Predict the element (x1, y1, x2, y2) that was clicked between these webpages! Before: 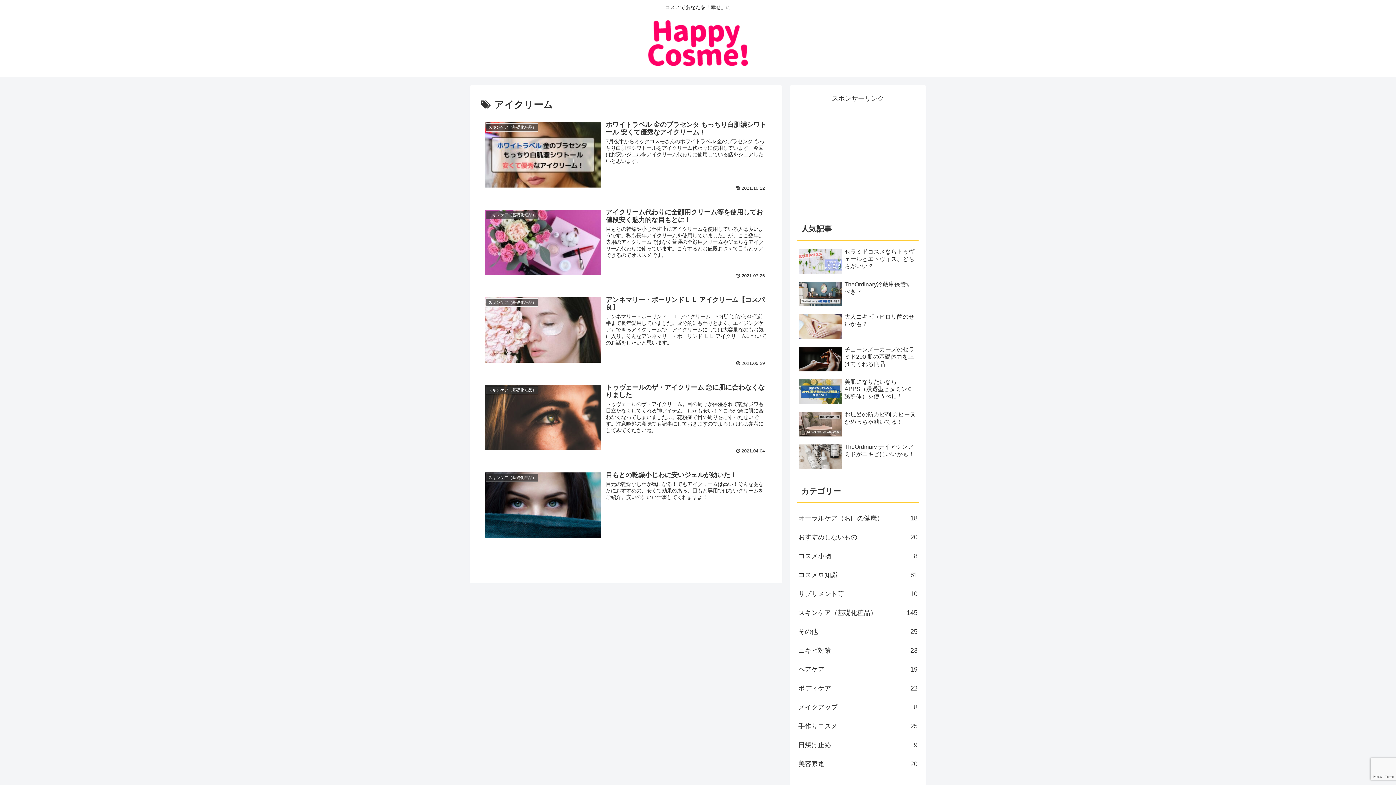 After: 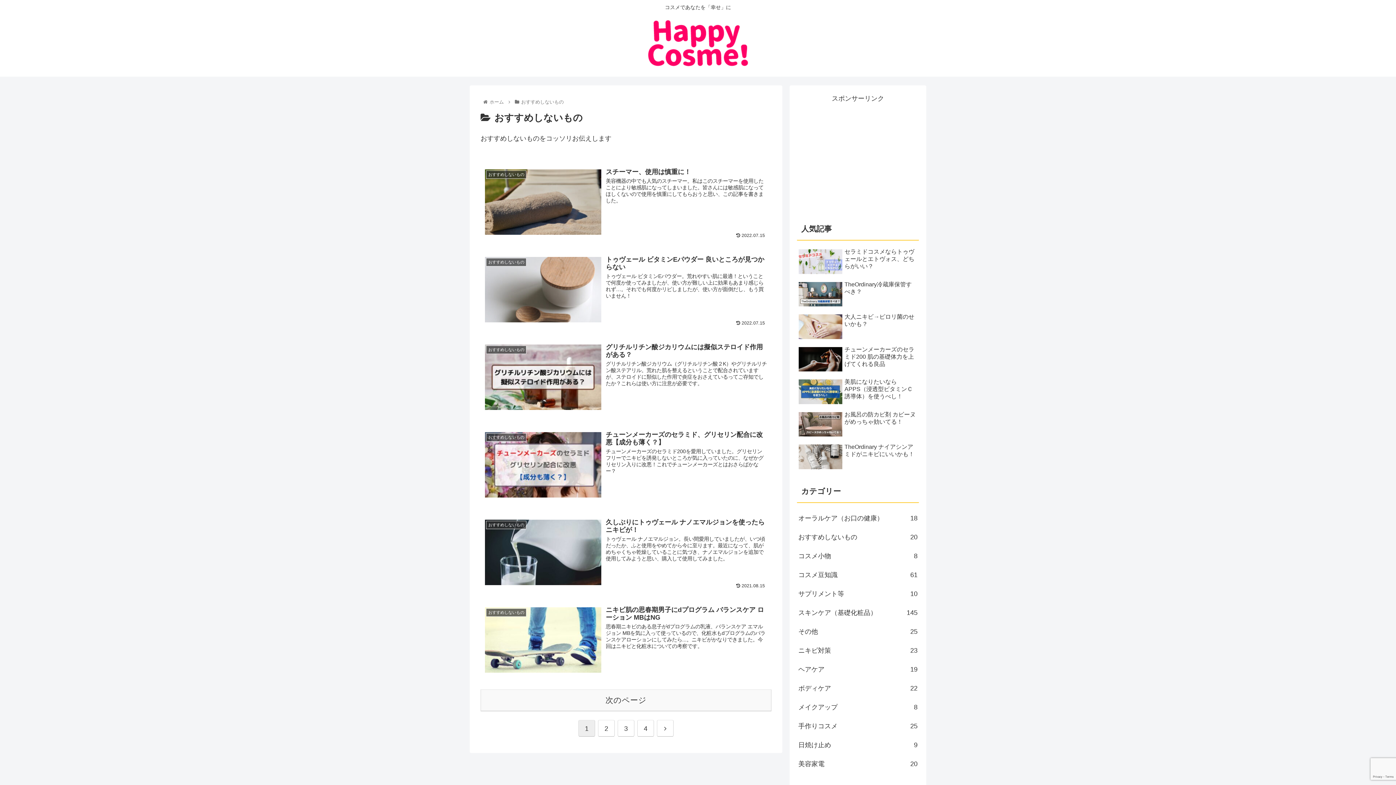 Action: label: おすすめしないもの
20 bbox: (797, 527, 919, 546)